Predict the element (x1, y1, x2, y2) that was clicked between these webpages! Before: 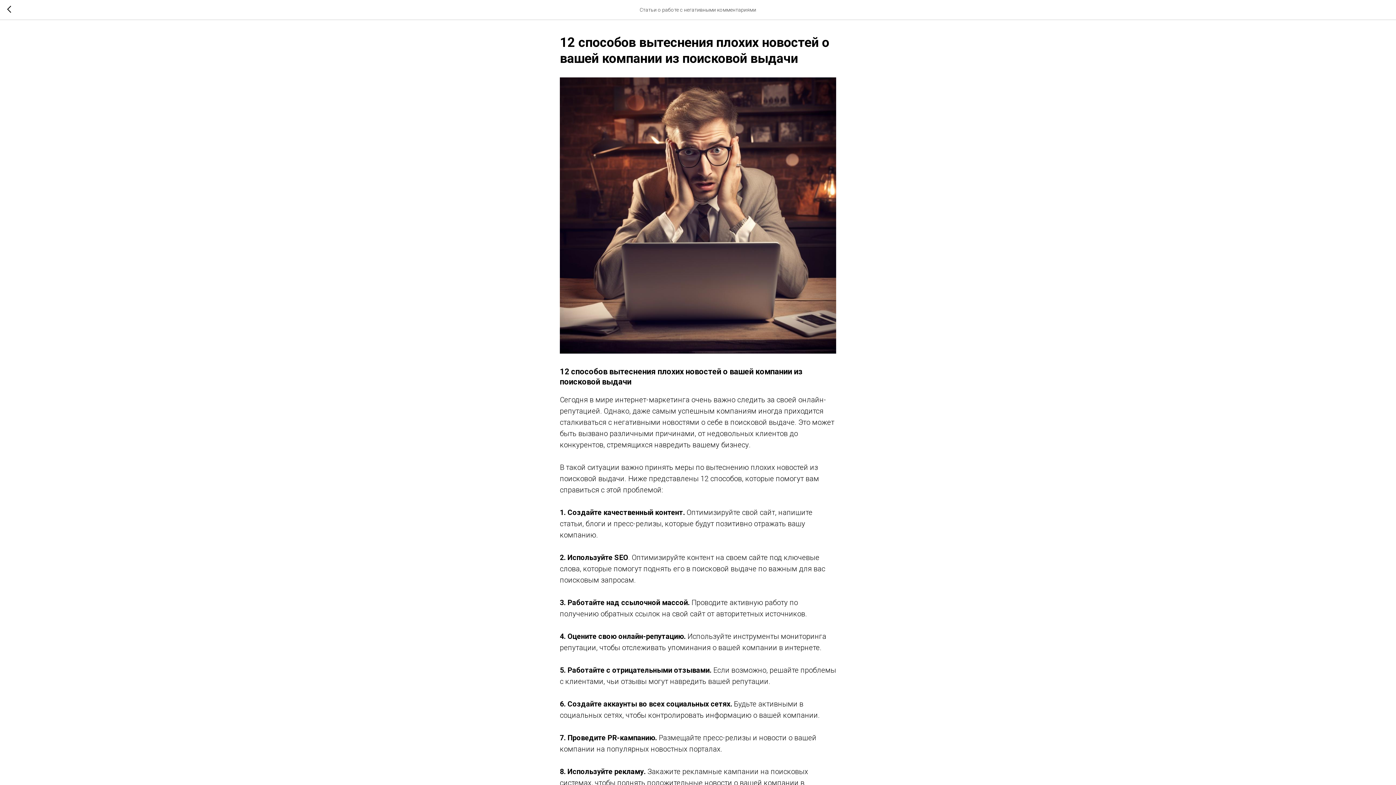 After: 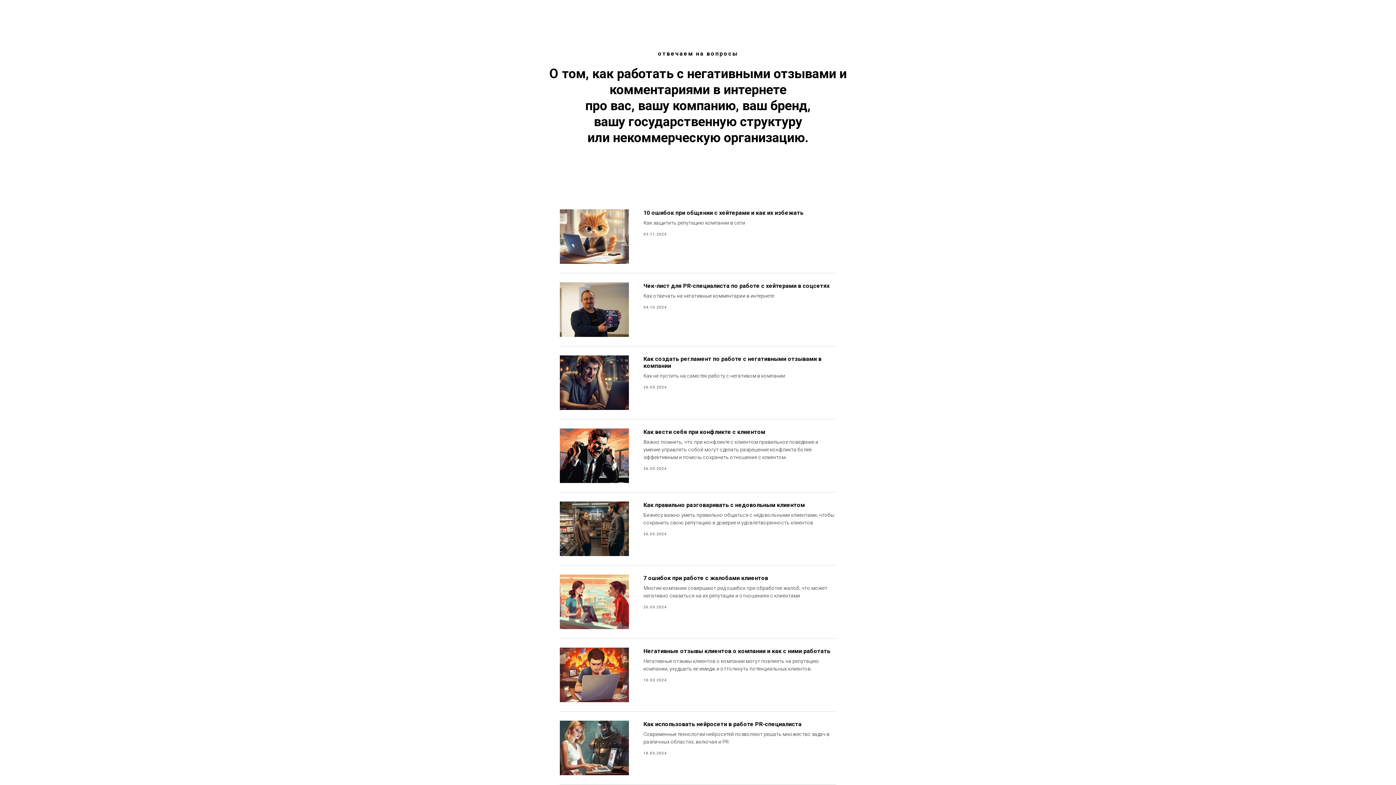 Action: bbox: (7, 5, 15, 14)